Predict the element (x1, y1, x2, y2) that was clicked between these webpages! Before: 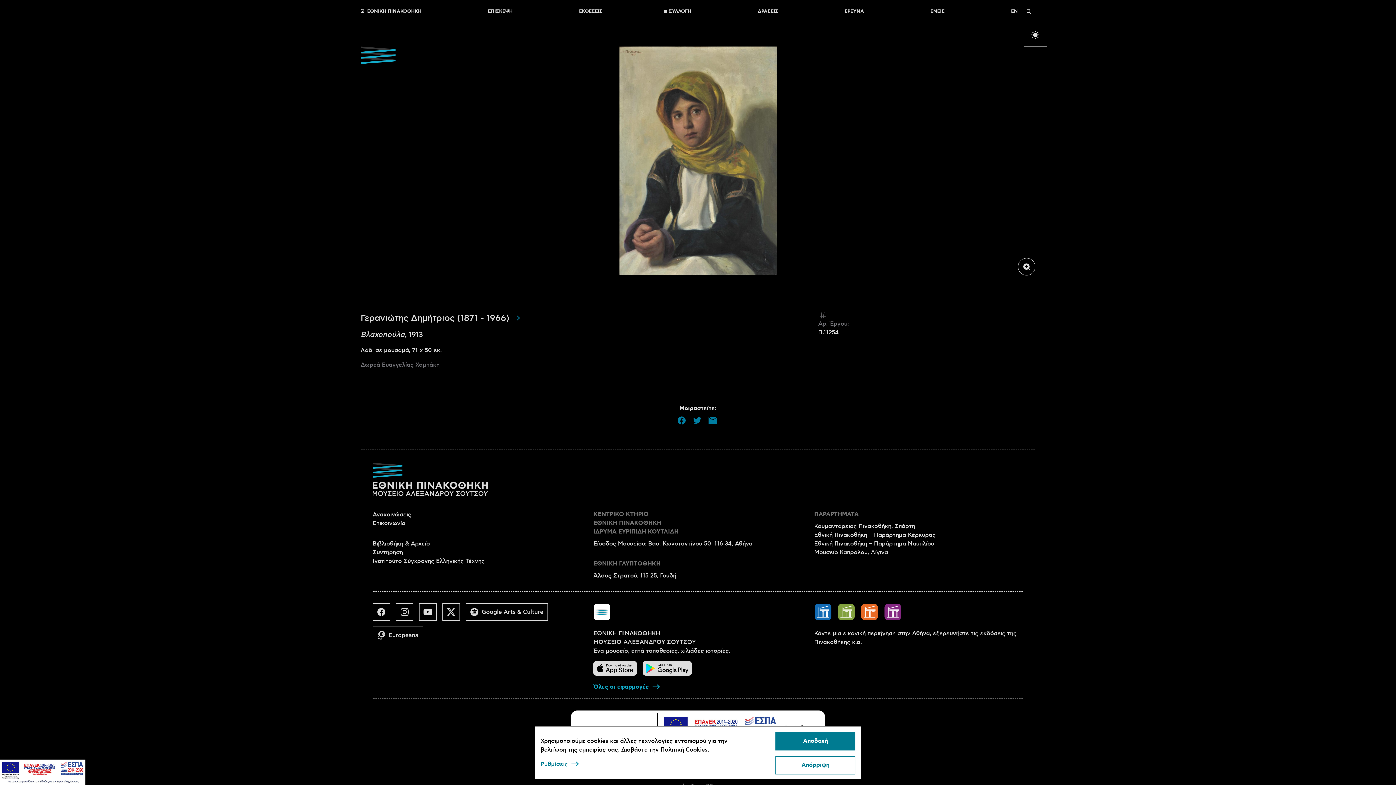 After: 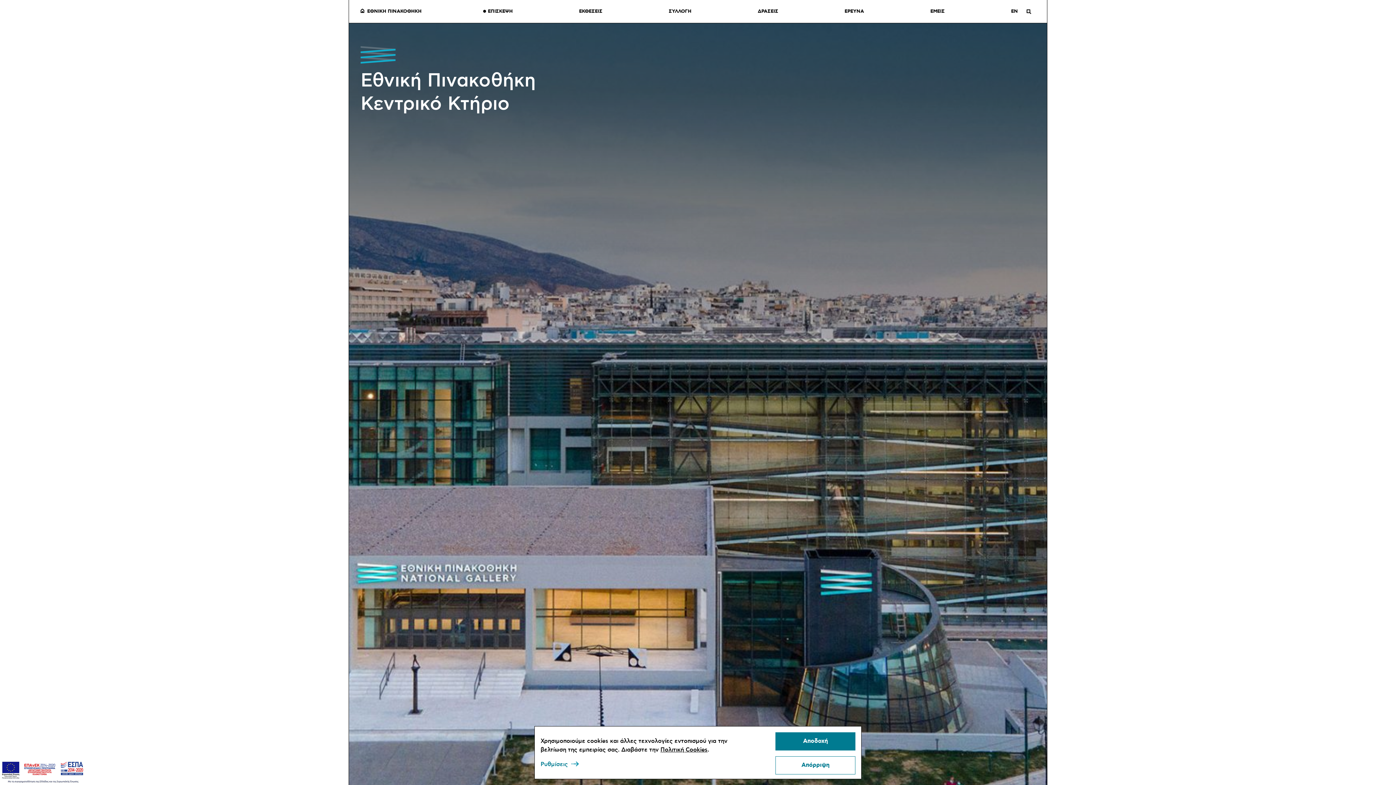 Action: bbox: (593, 510, 678, 536) label: ΚΕΝΤΡΙΚΟ ΚΤΗΡΙΟ
ΕΘΝΙΚΗ ΠΙΝΑΚΟΘΗΚΗ
ΙΔΡΥΜΑ ΕΥΡΙΠΙΔΗ ΚΟΥΤΛΙΔΗ